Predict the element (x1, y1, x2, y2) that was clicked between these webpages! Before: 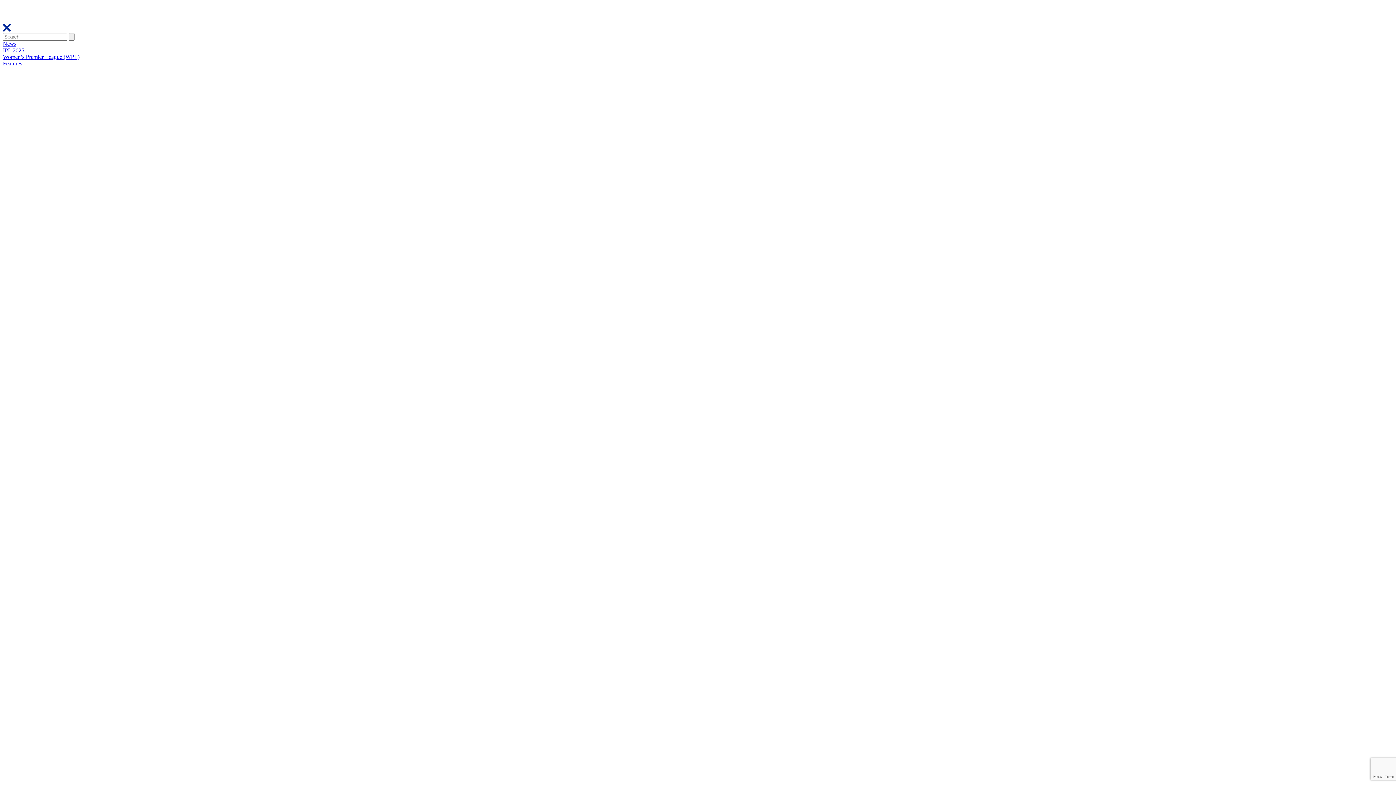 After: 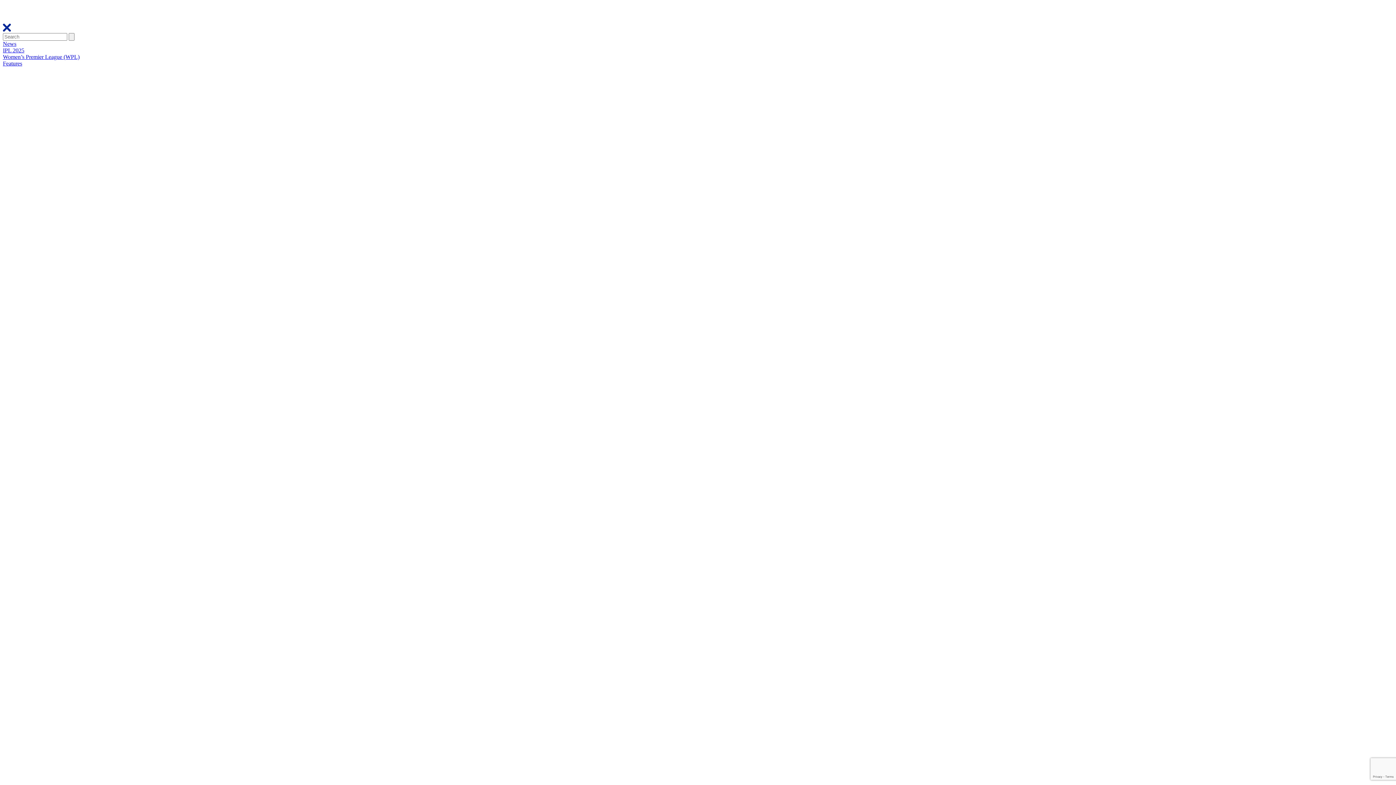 Action: bbox: (2, 40, 16, 46) label: News